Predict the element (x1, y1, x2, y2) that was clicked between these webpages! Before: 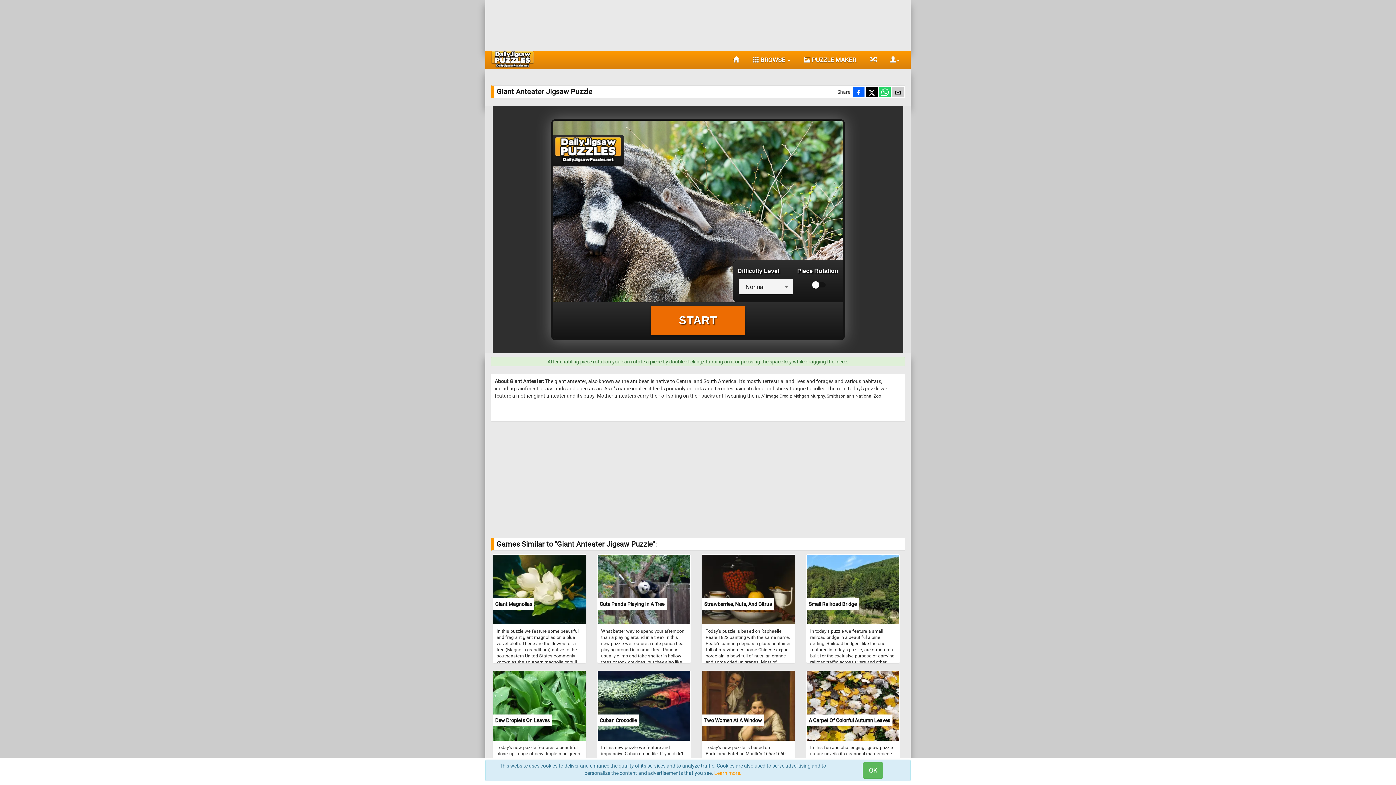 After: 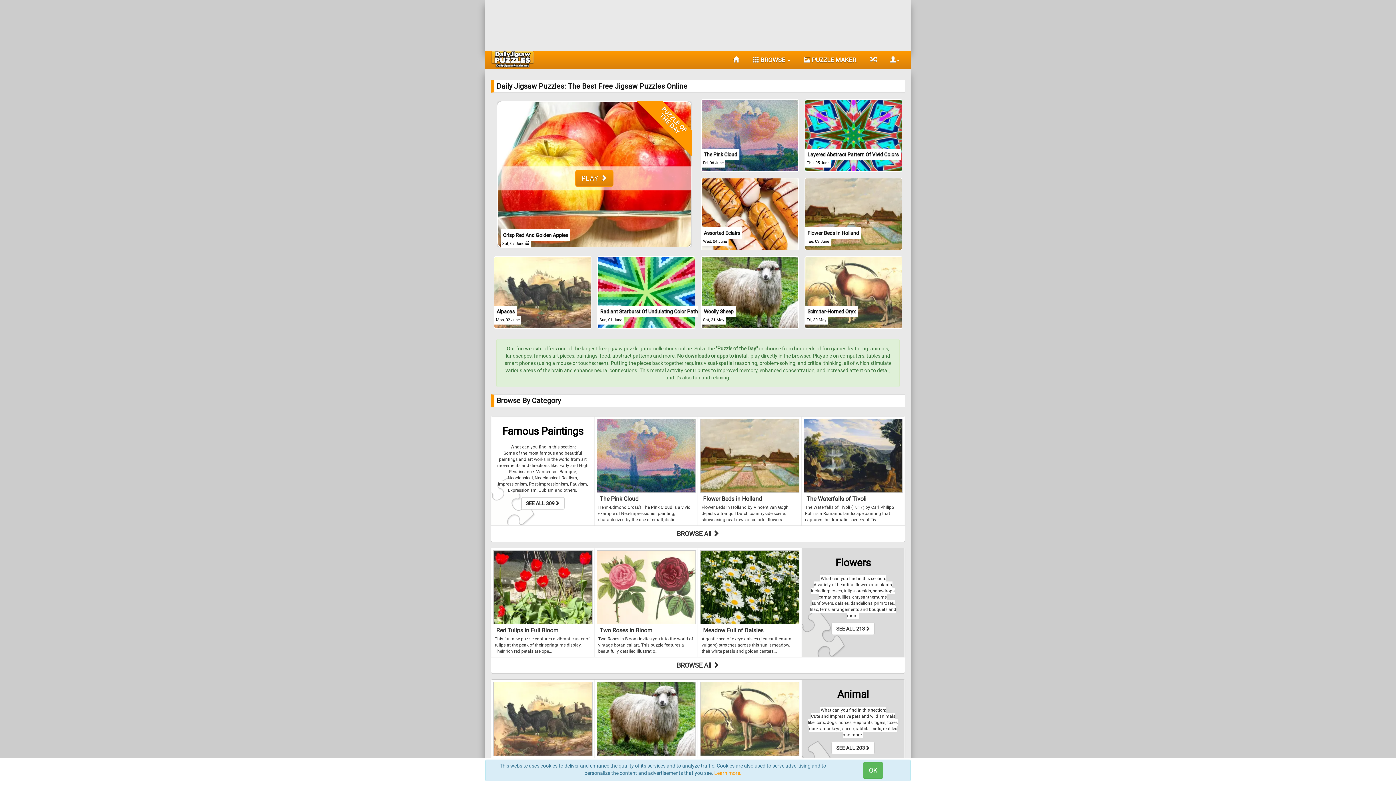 Action: bbox: (727, 50, 744, 69)